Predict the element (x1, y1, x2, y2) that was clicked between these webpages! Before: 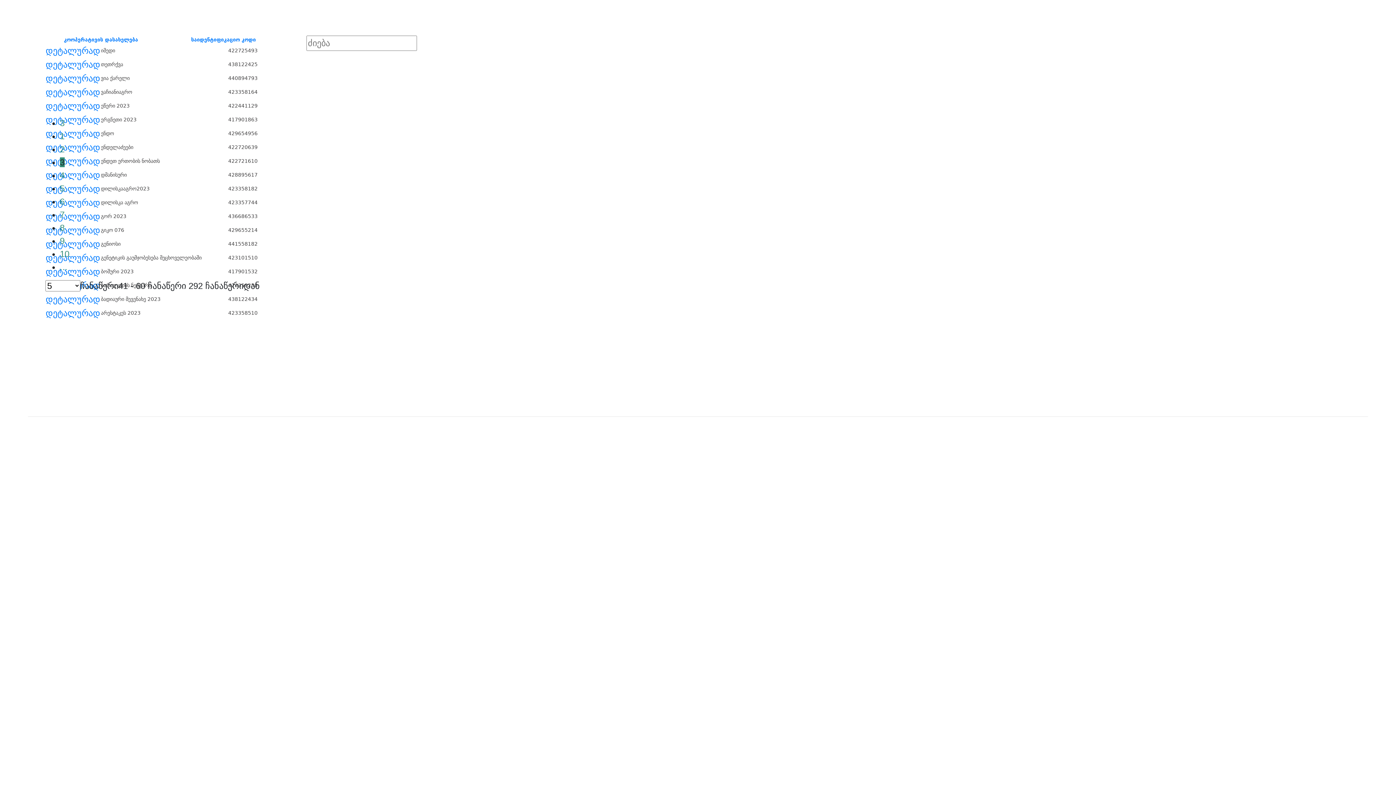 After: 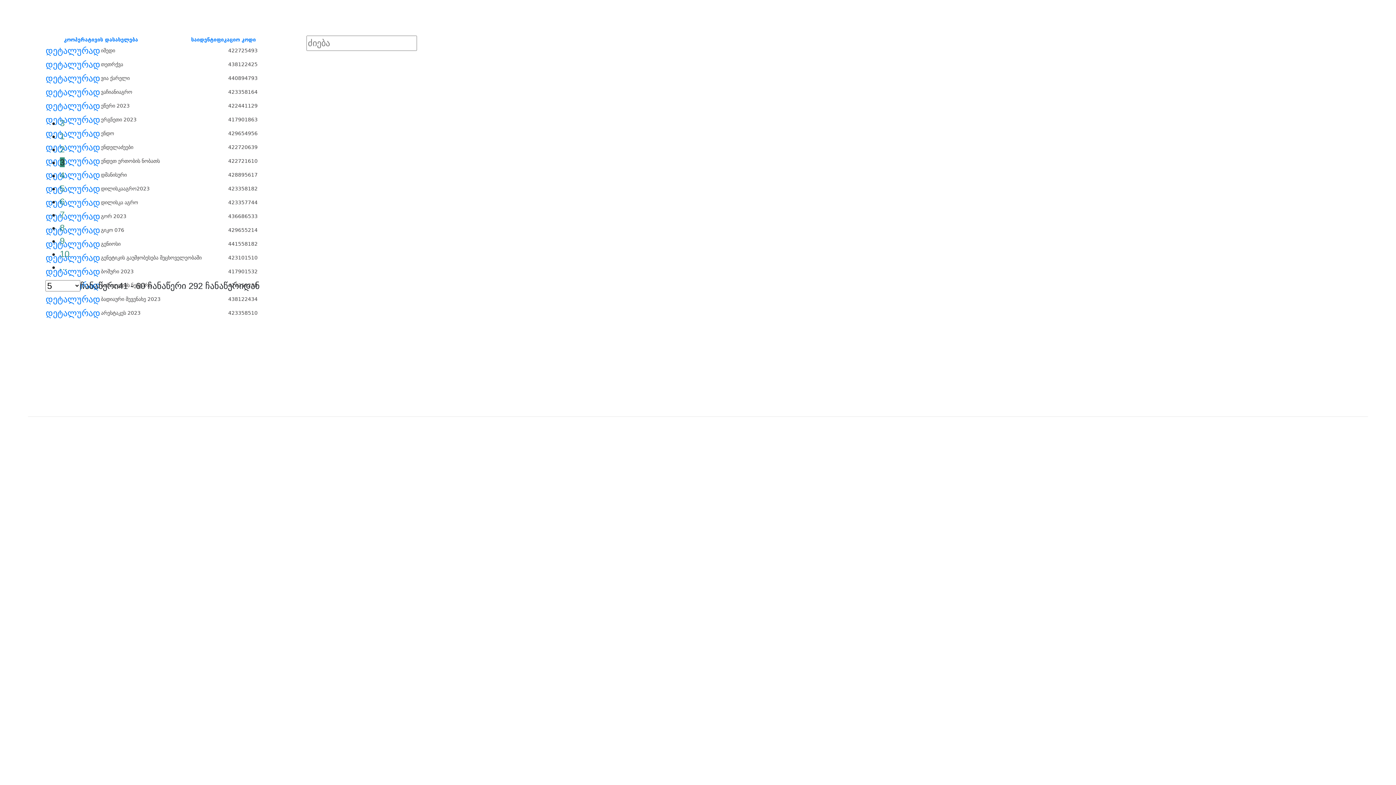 Action: bbox: (45, 128, 100, 138) label: დეტალურად